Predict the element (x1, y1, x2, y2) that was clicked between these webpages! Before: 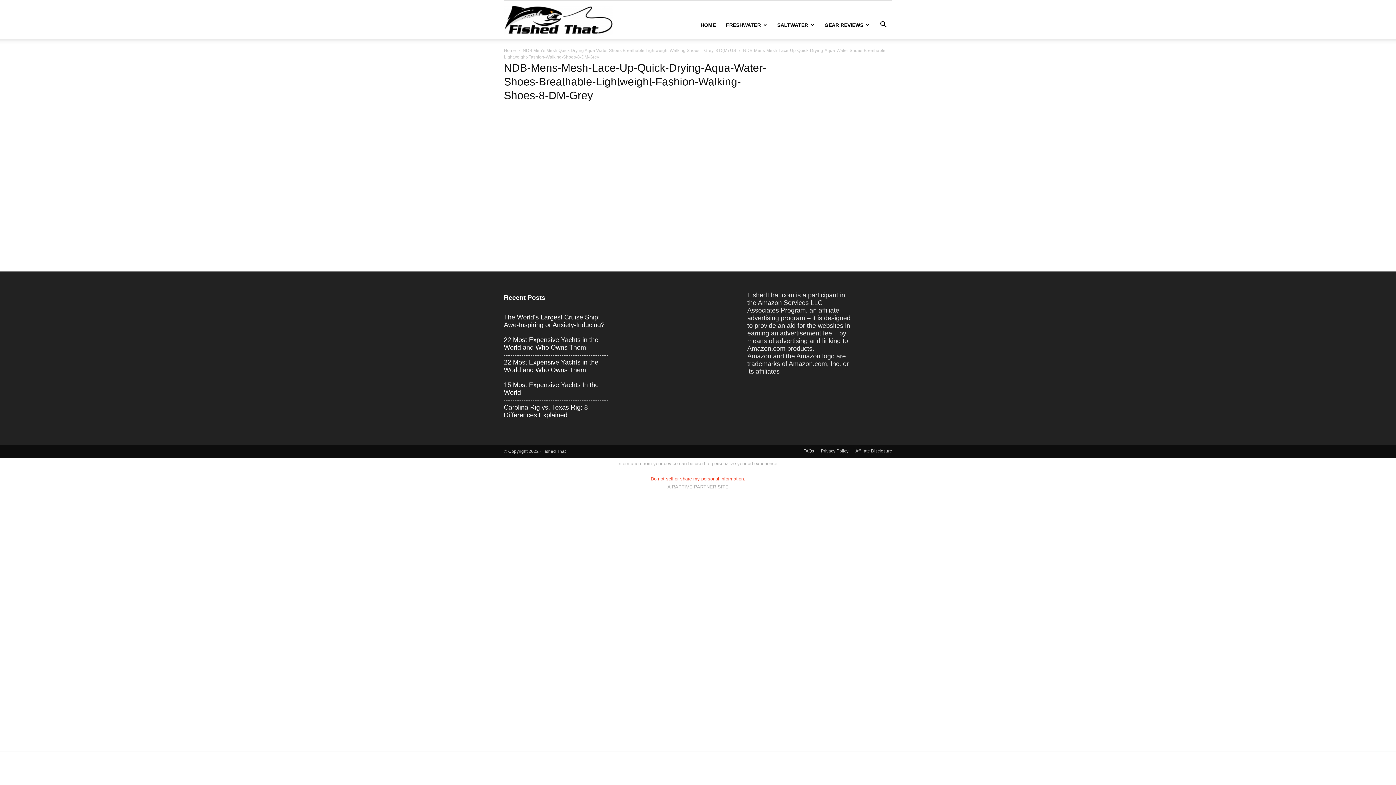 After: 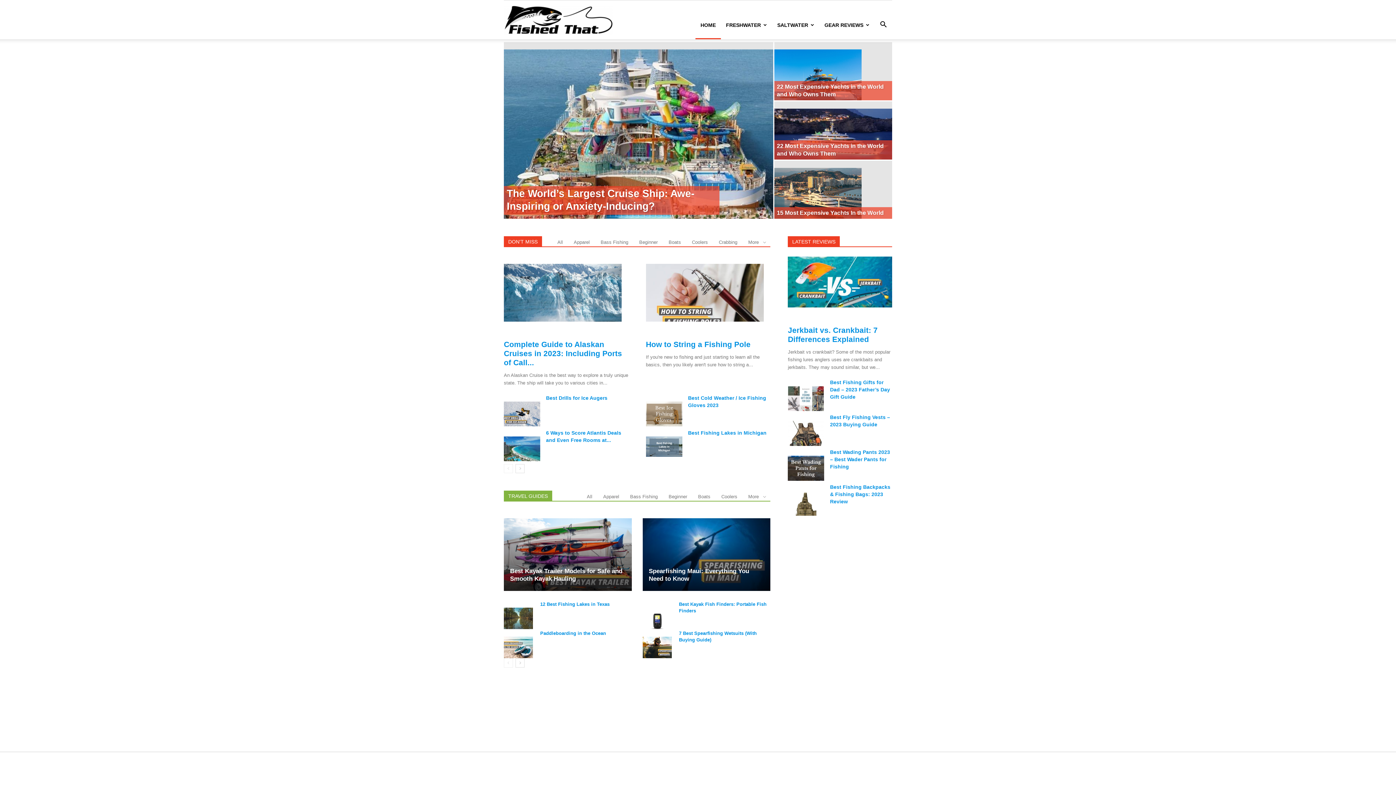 Action: label: Fished That bbox: (504, 16, 613, 23)